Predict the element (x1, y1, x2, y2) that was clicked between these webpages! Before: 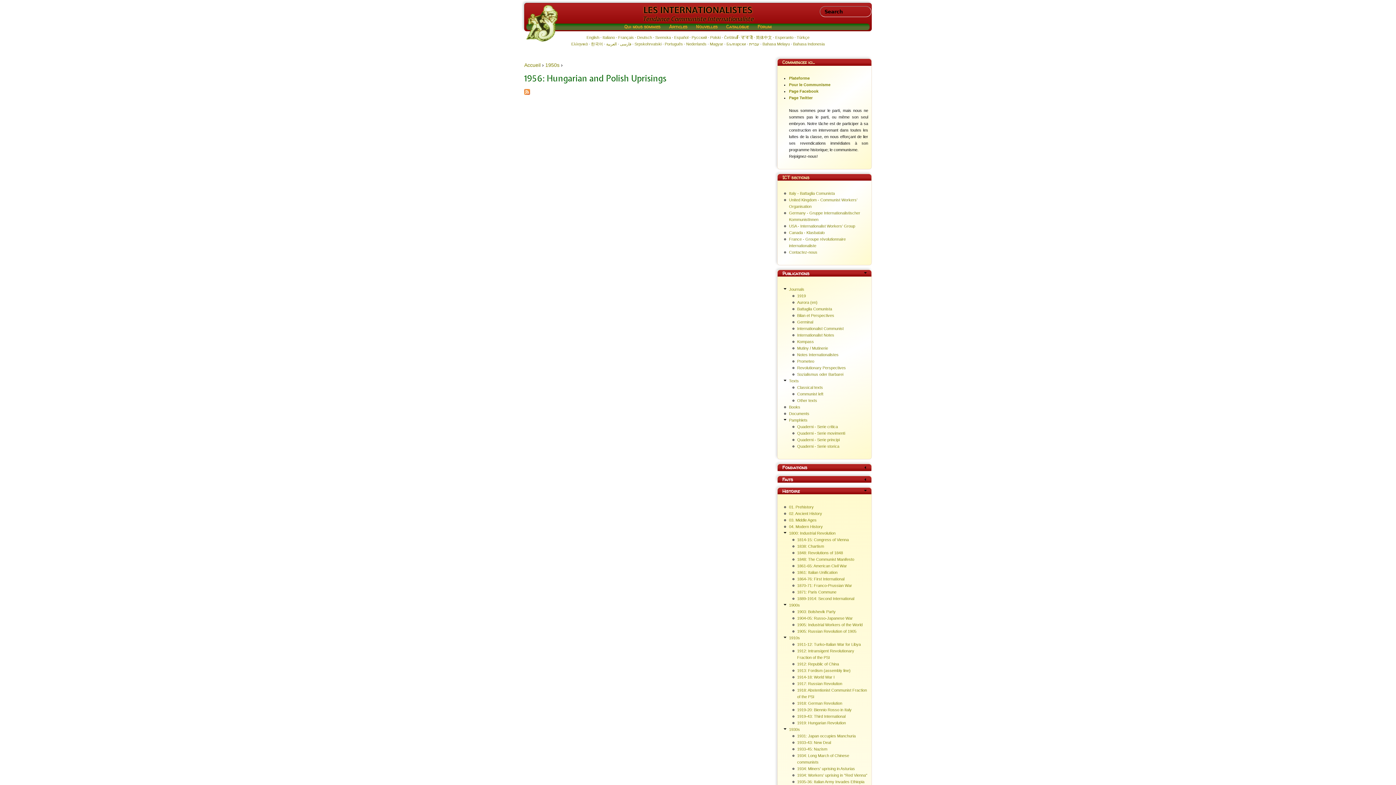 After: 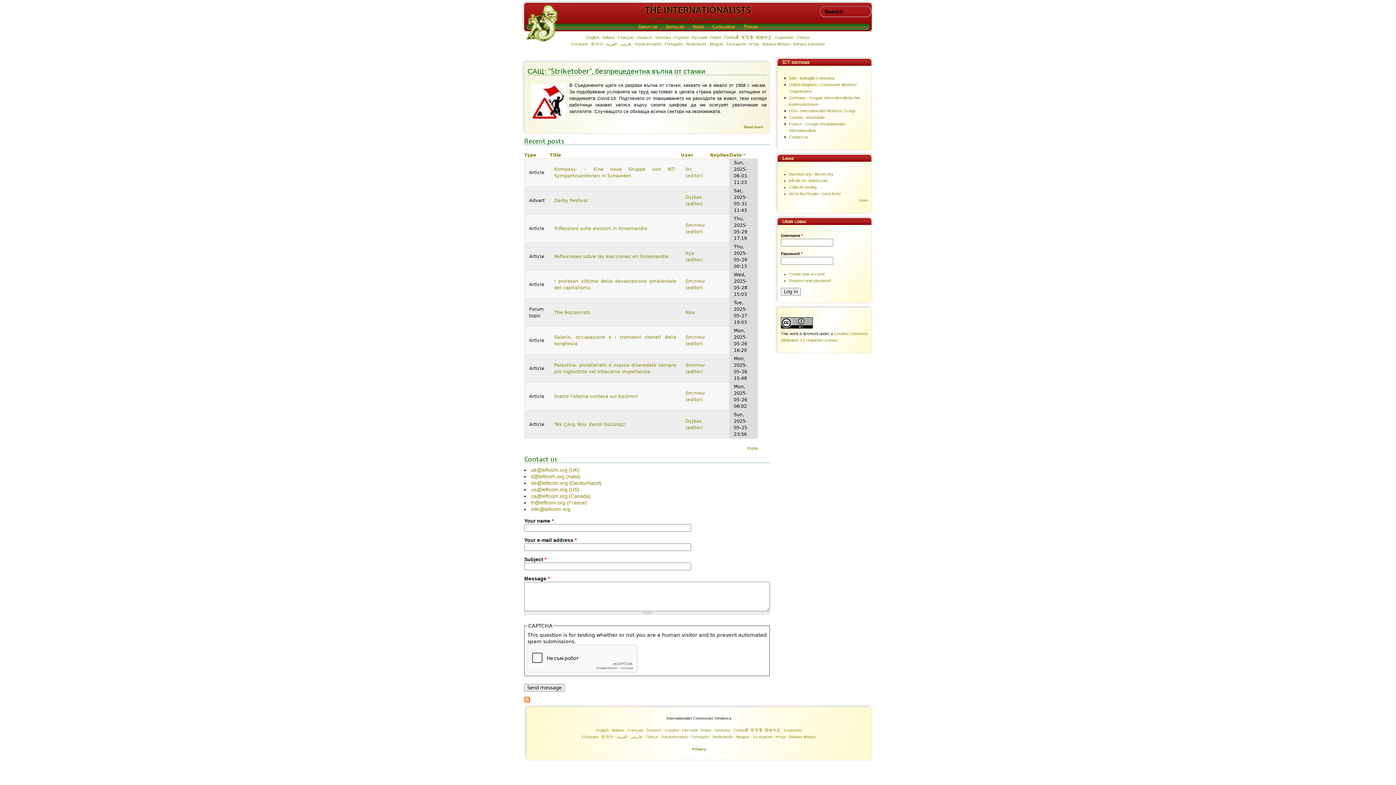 Action: label: Български bbox: (726, 41, 746, 46)